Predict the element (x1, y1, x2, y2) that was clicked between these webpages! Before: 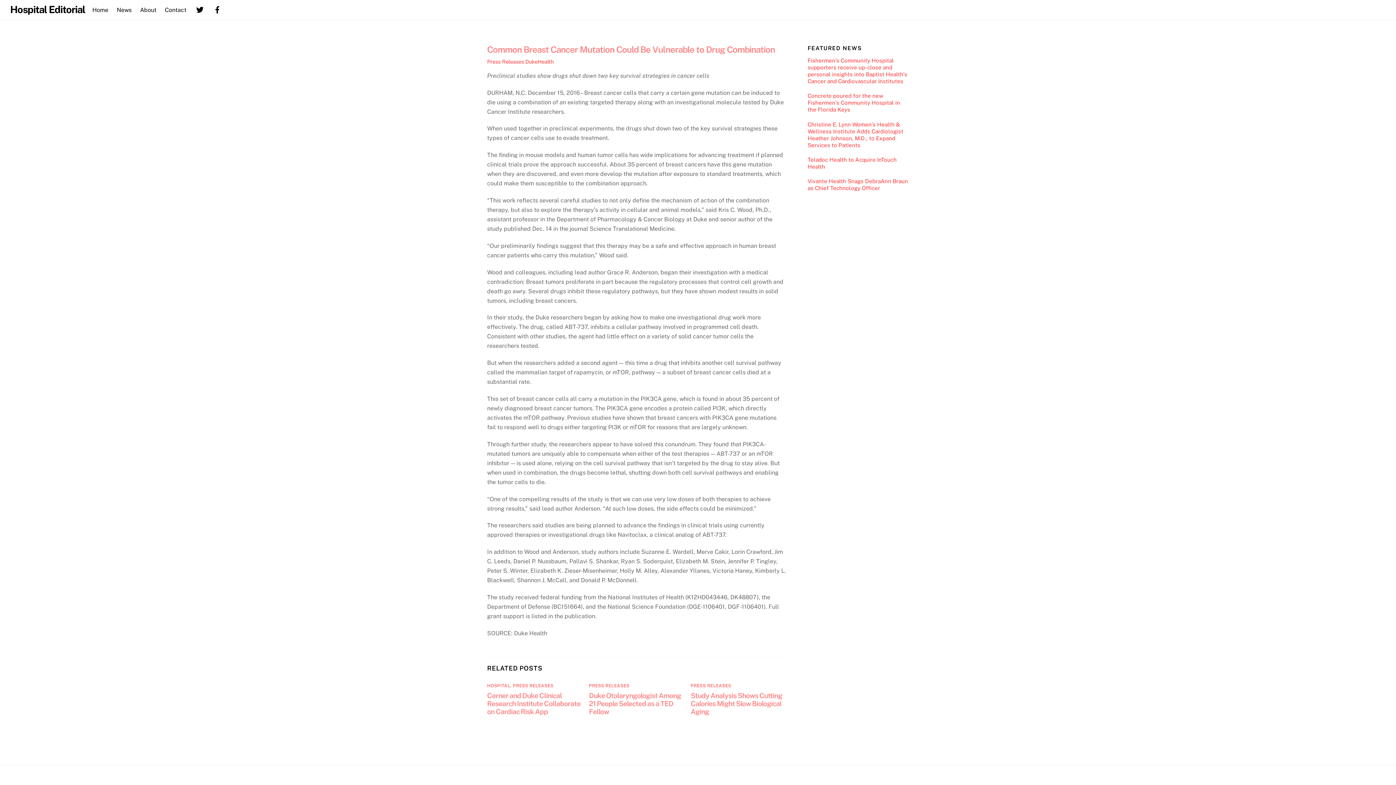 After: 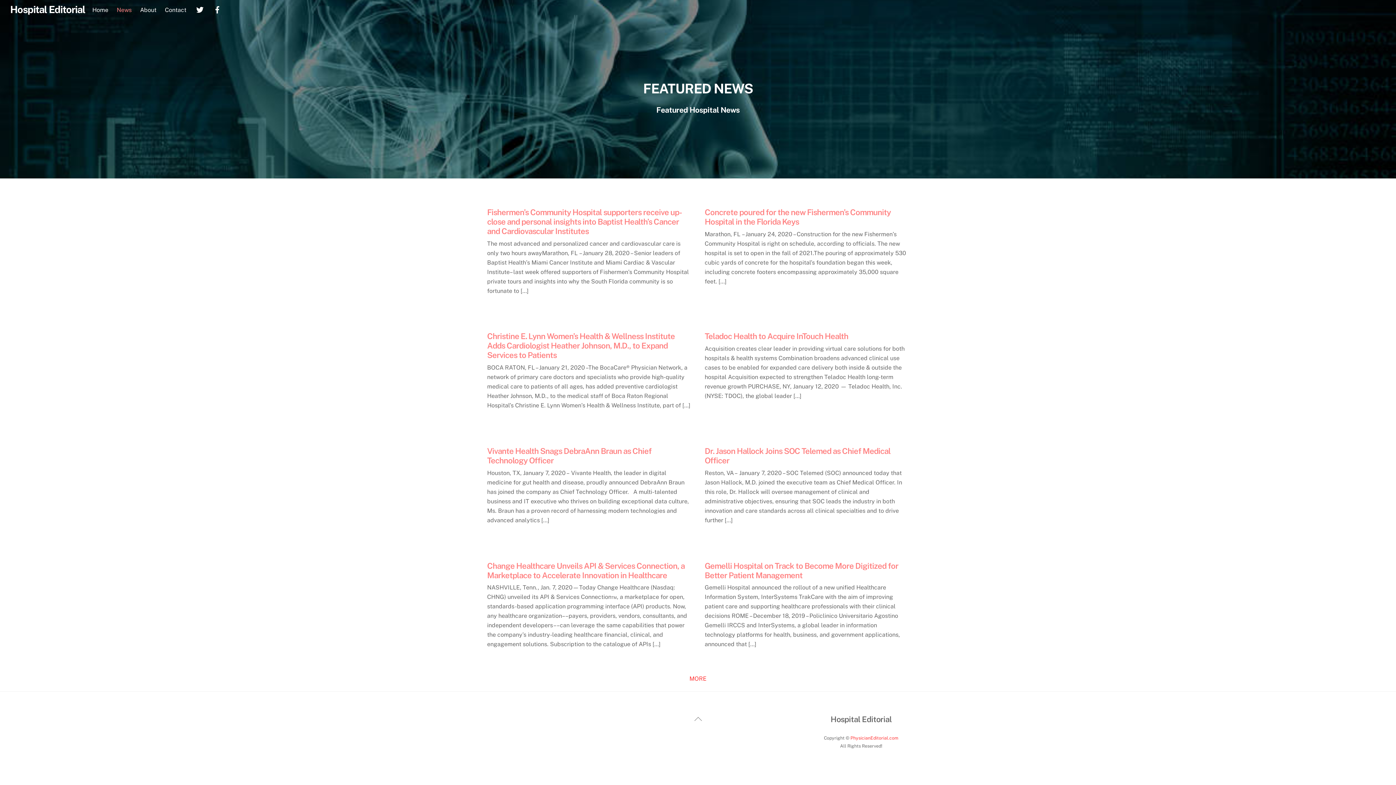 Action: bbox: (113, 1, 135, 18) label: News